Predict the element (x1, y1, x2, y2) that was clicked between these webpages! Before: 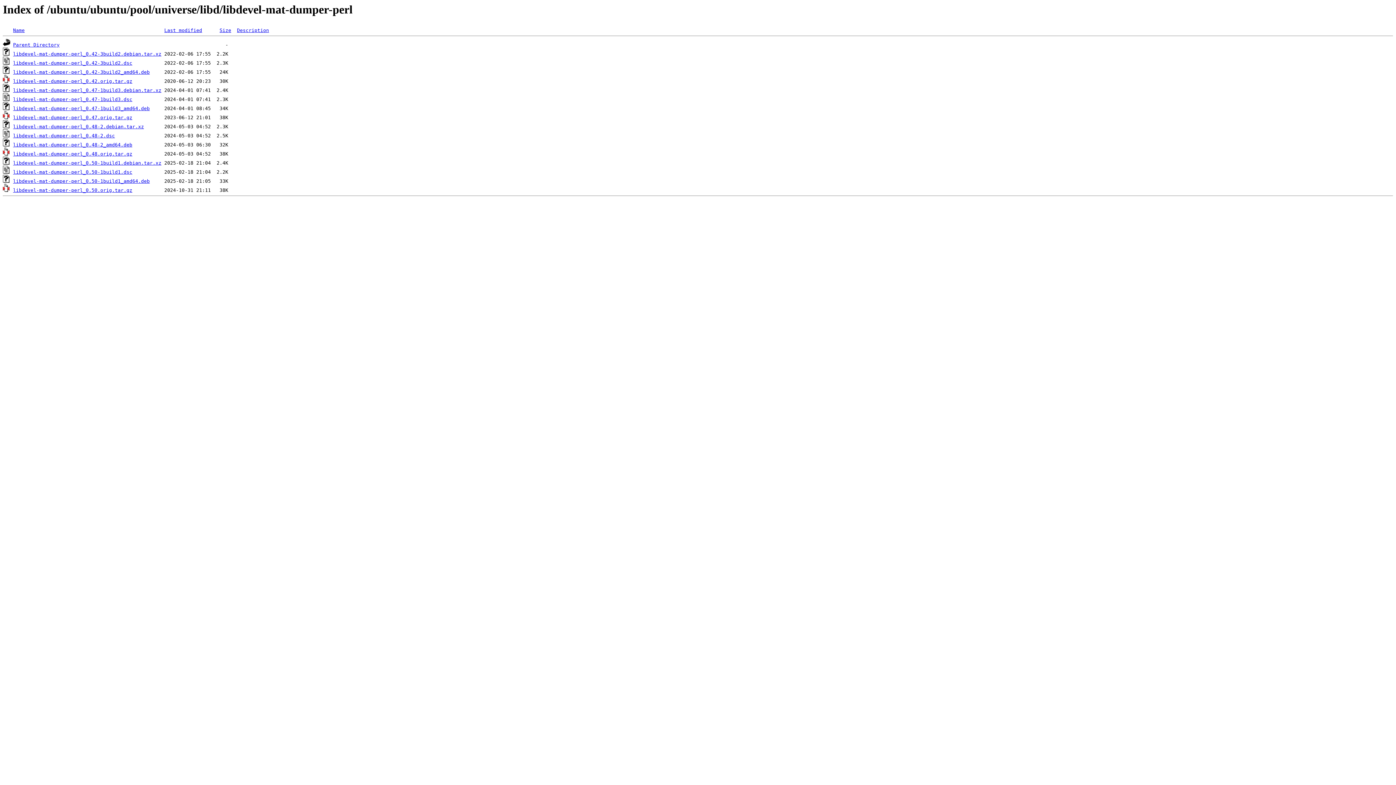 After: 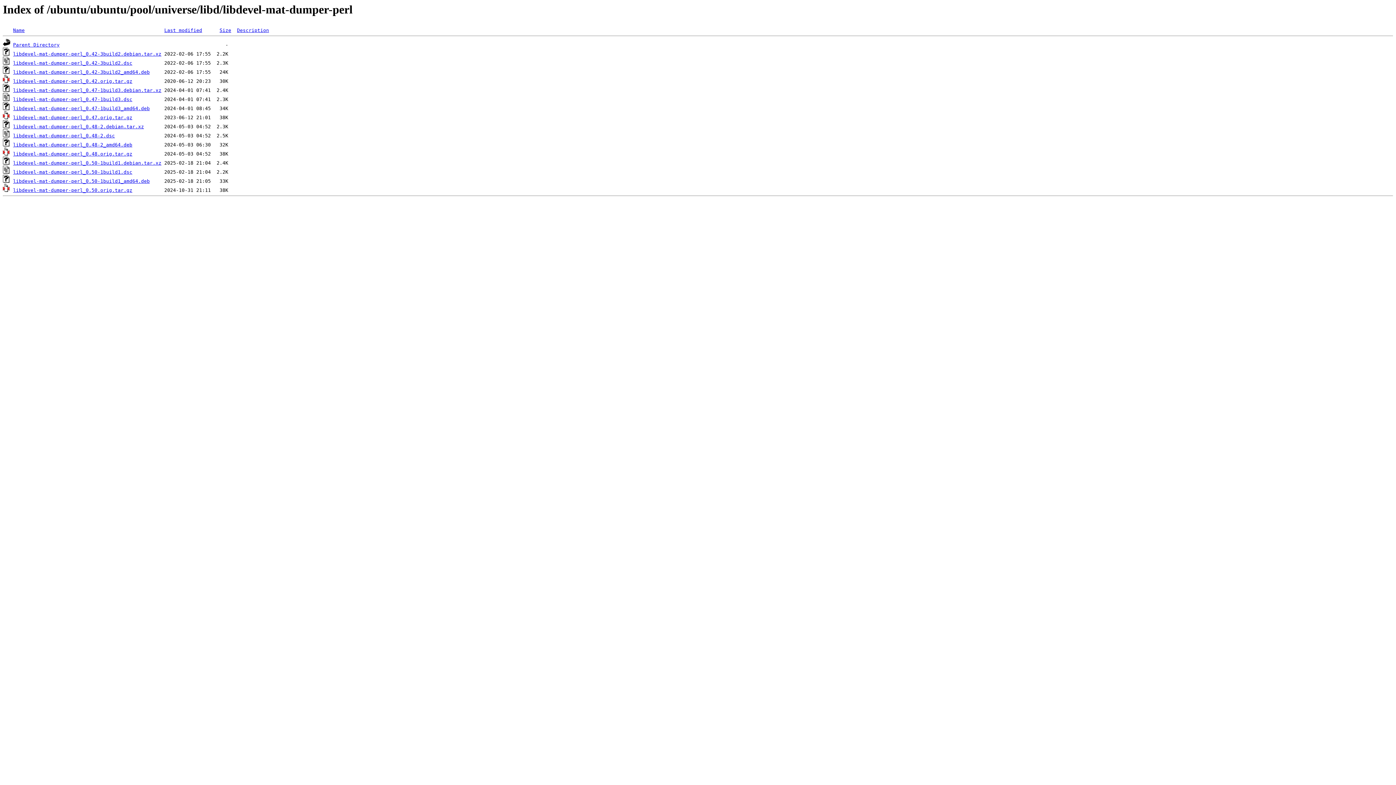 Action: label: Description bbox: (237, 27, 269, 33)